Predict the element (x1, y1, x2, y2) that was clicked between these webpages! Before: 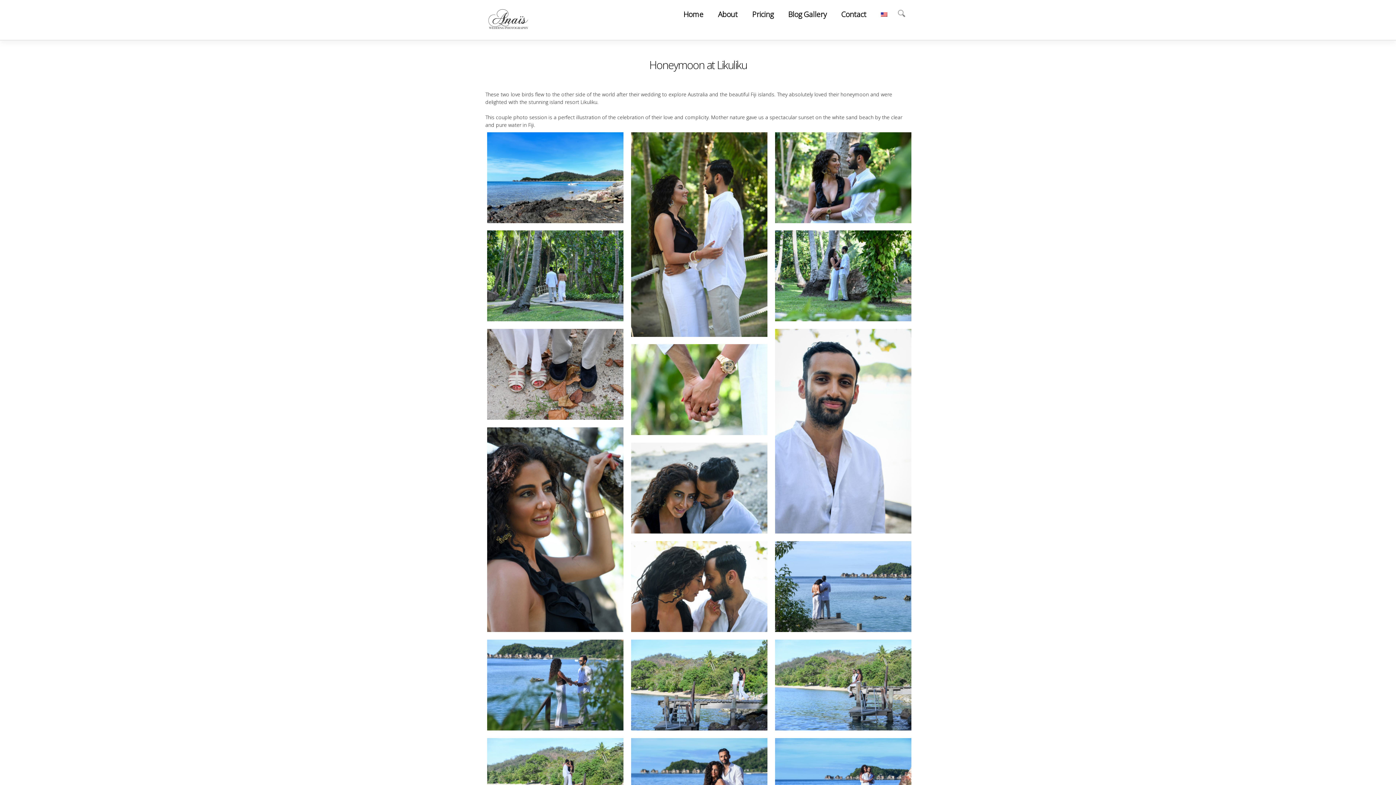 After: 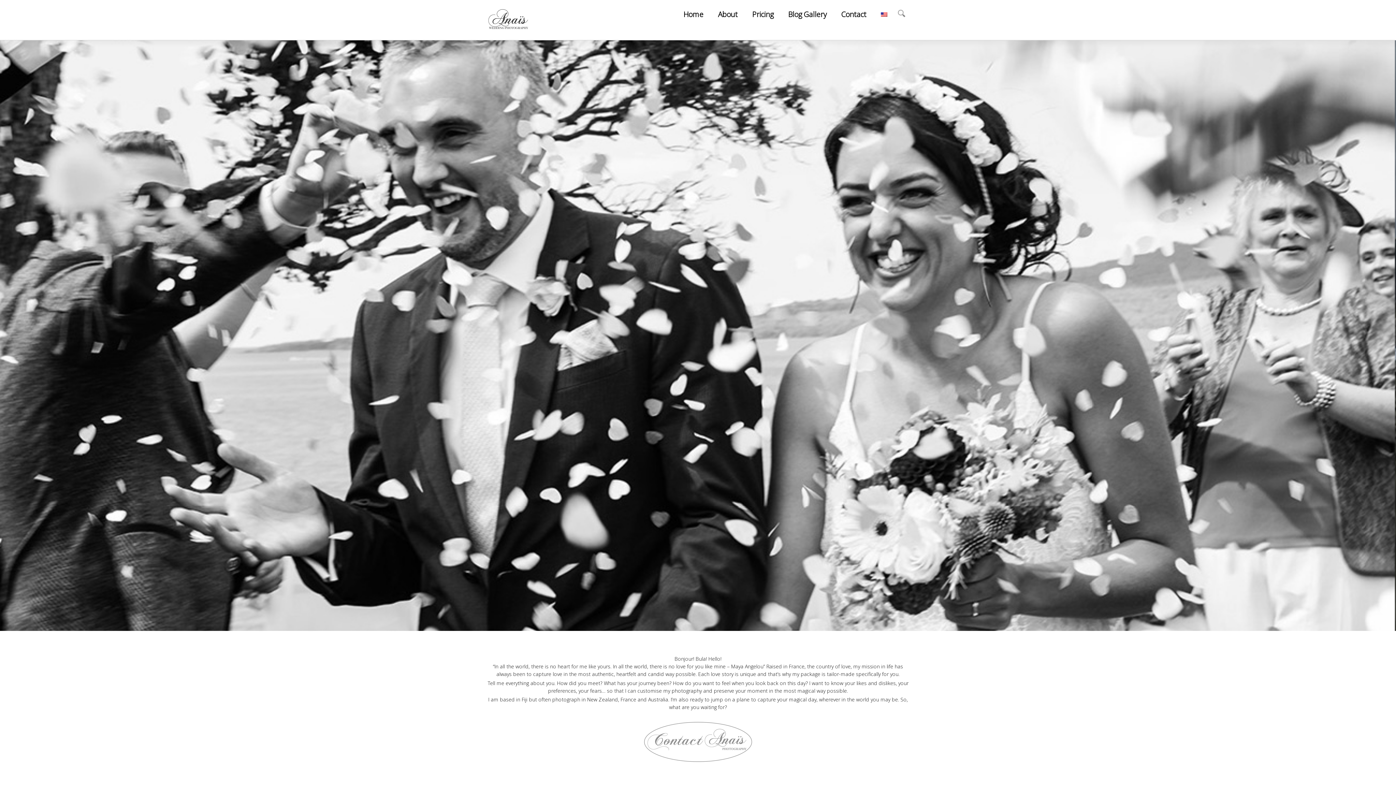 Action: bbox: (683, 9, 703, 20) label: Home